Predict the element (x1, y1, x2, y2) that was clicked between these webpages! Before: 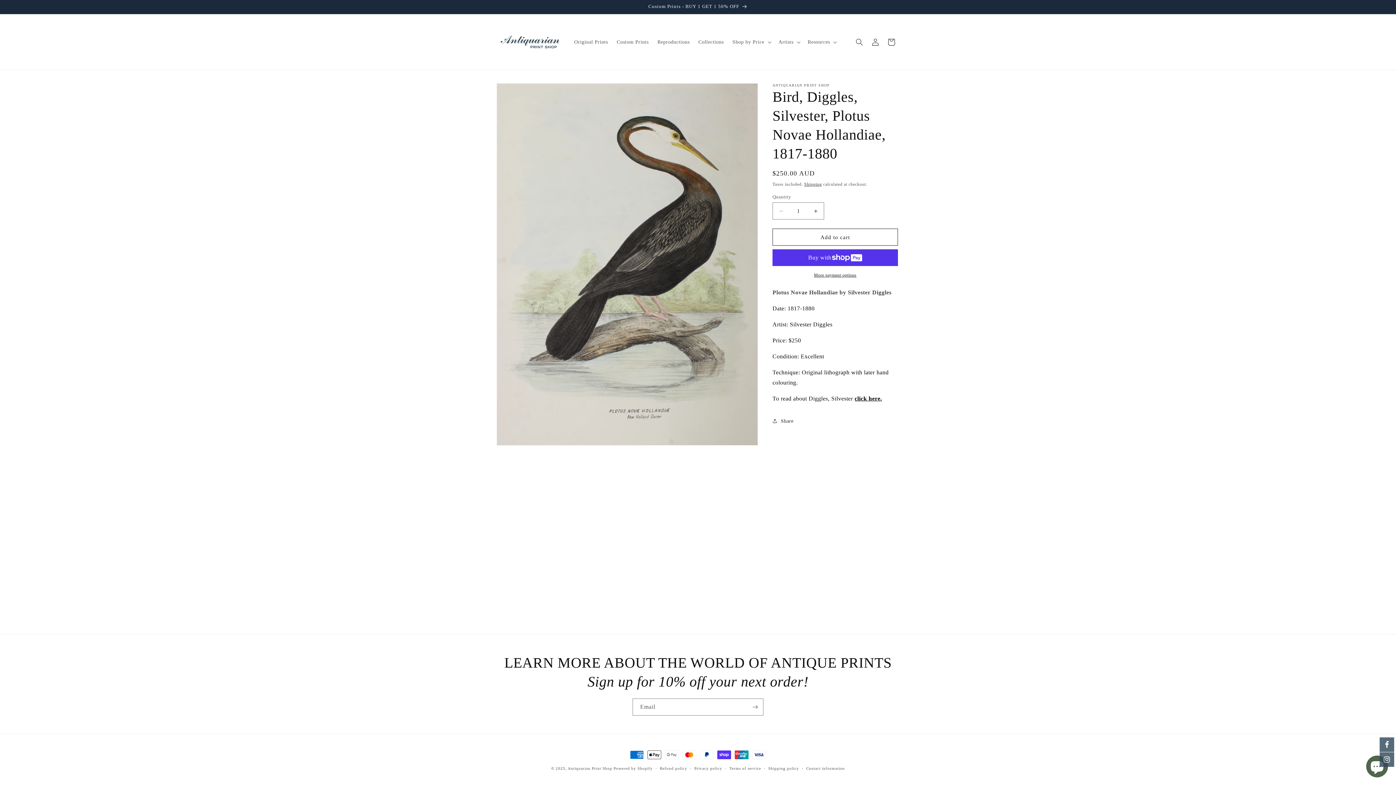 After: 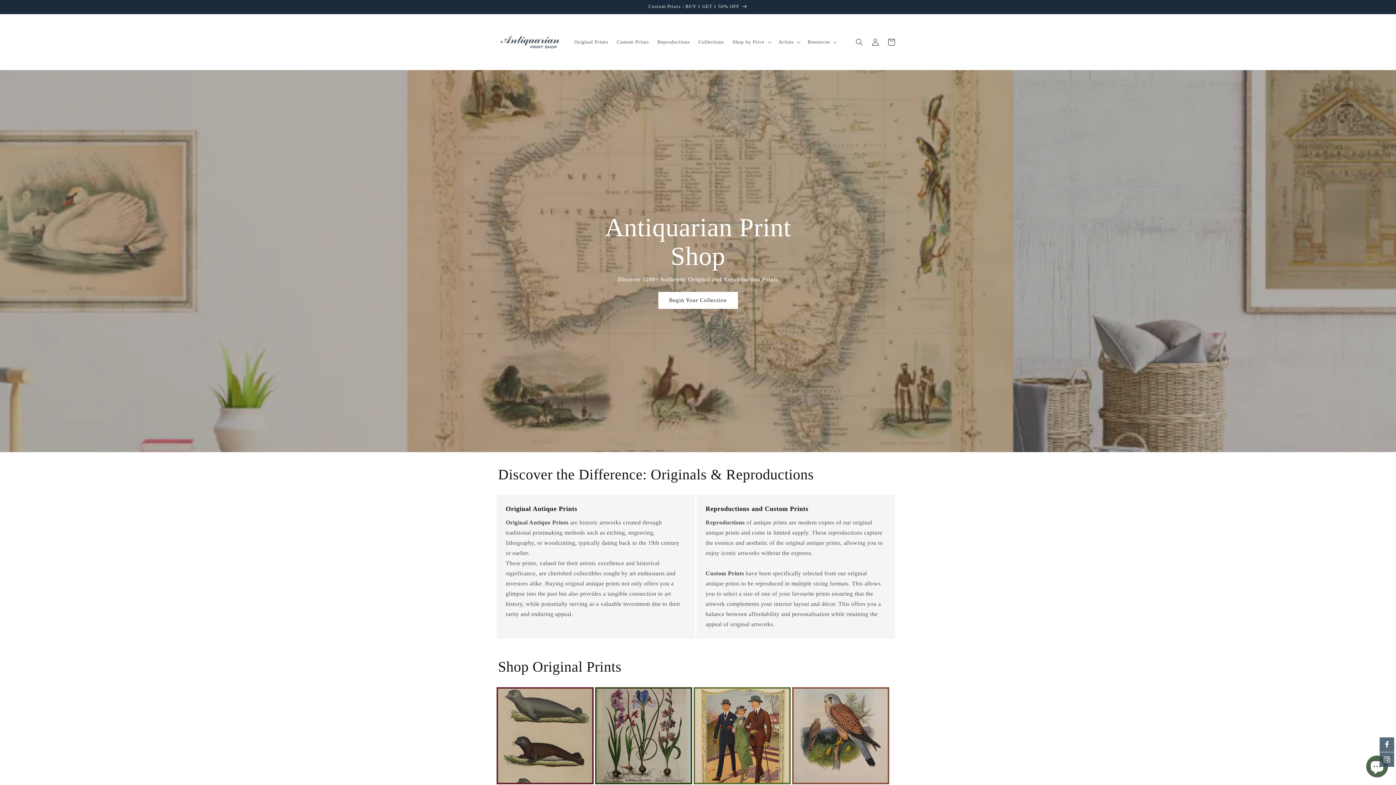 Action: bbox: (567, 766, 612, 770) label: Antiquarian Print Shop